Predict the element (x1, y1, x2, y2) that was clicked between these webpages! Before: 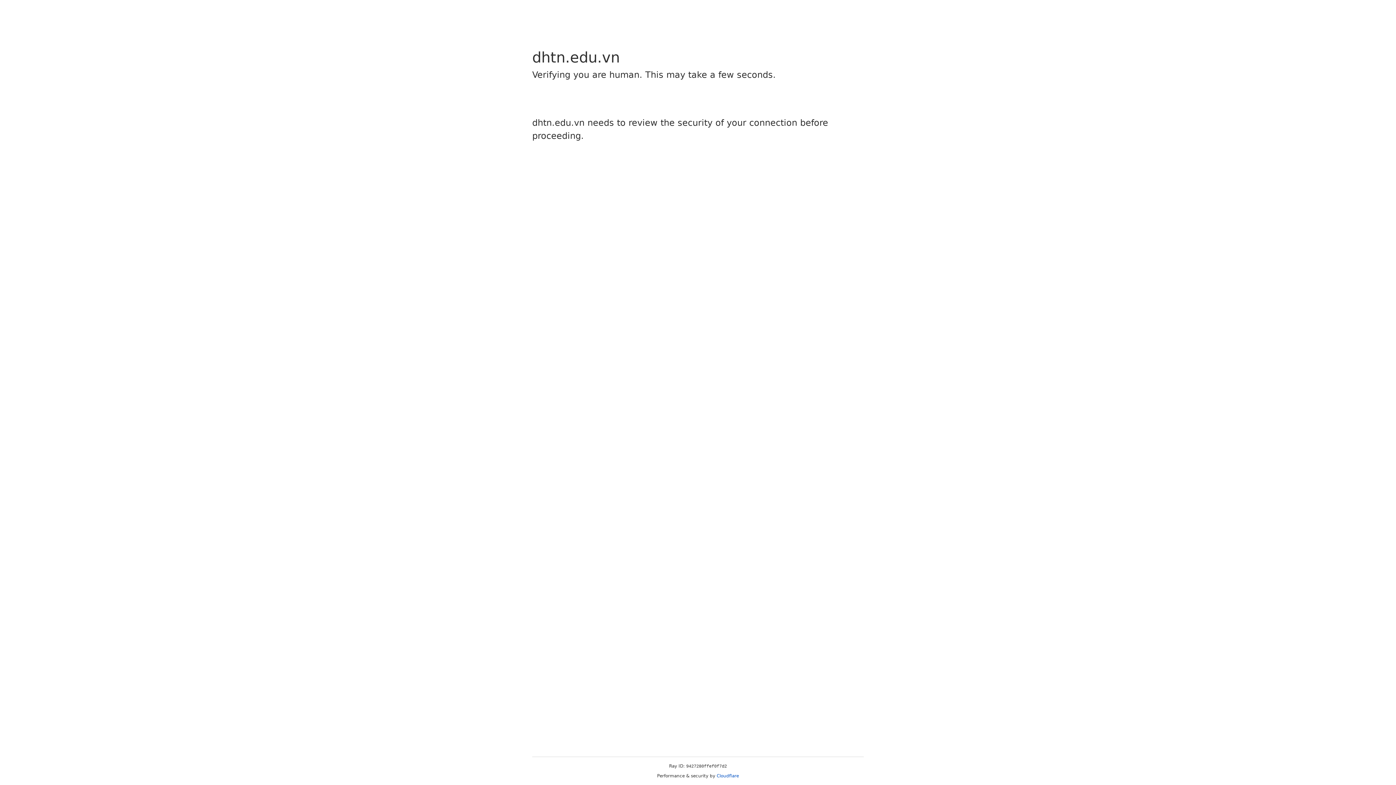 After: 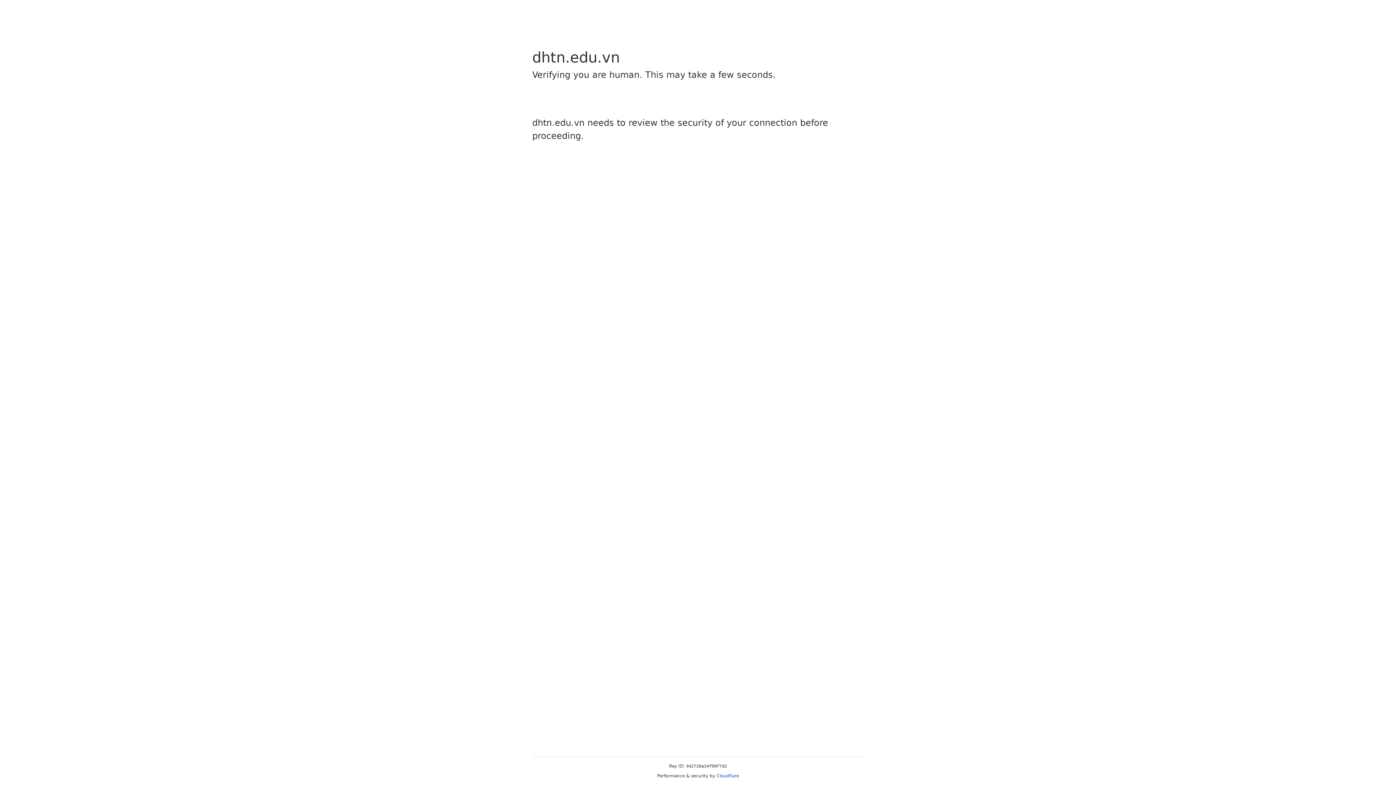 Action: label: Cloudflare bbox: (716, 773, 739, 778)